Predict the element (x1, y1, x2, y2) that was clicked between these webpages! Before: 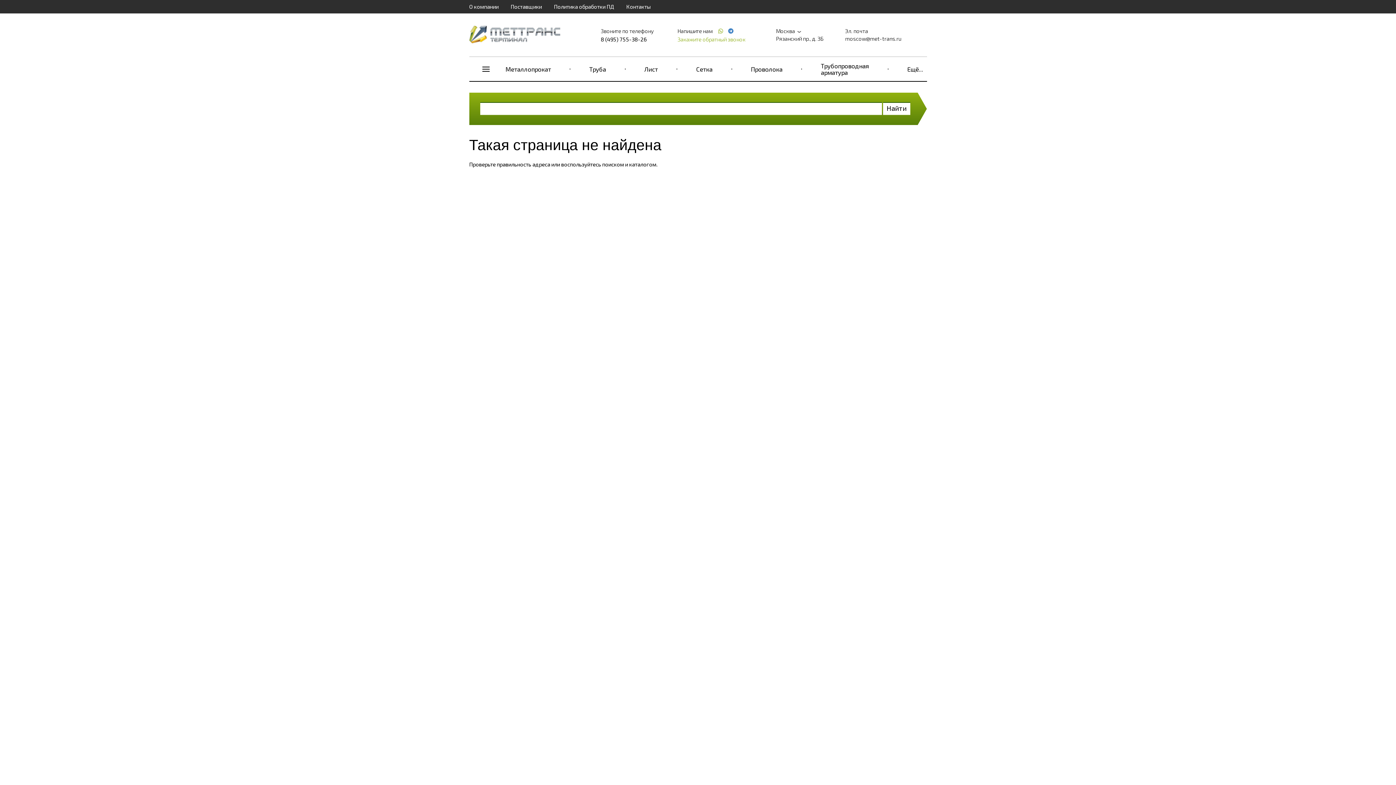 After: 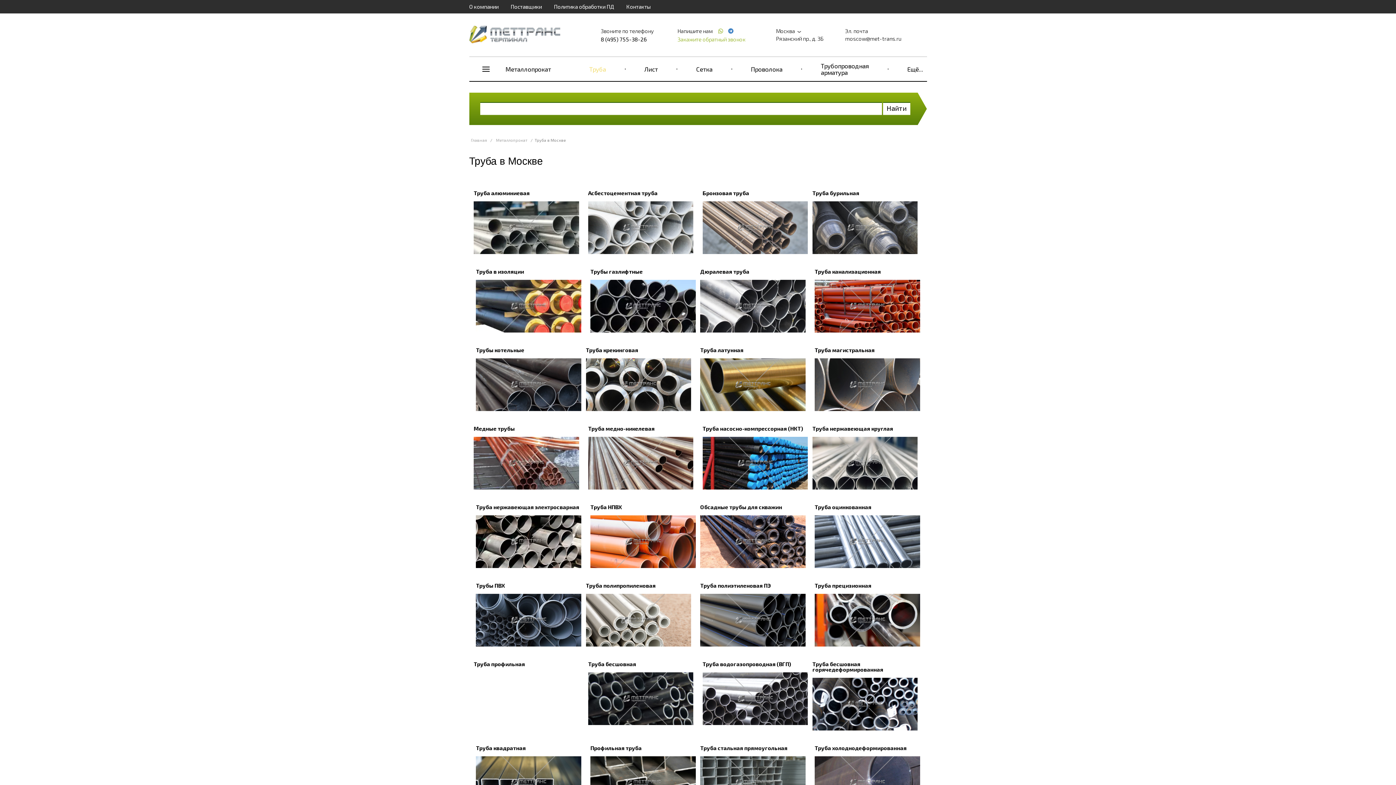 Action: label: Труба bbox: (589, 65, 606, 72)